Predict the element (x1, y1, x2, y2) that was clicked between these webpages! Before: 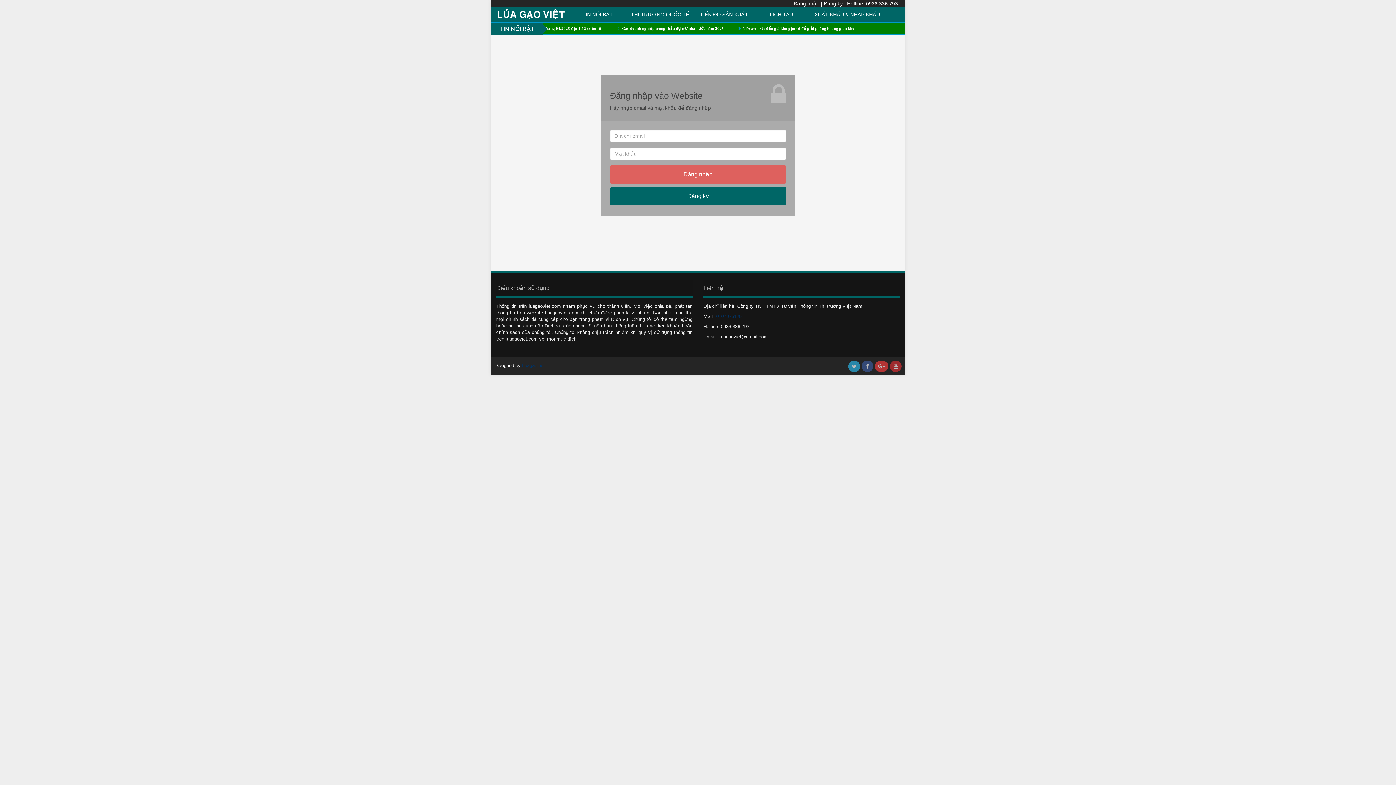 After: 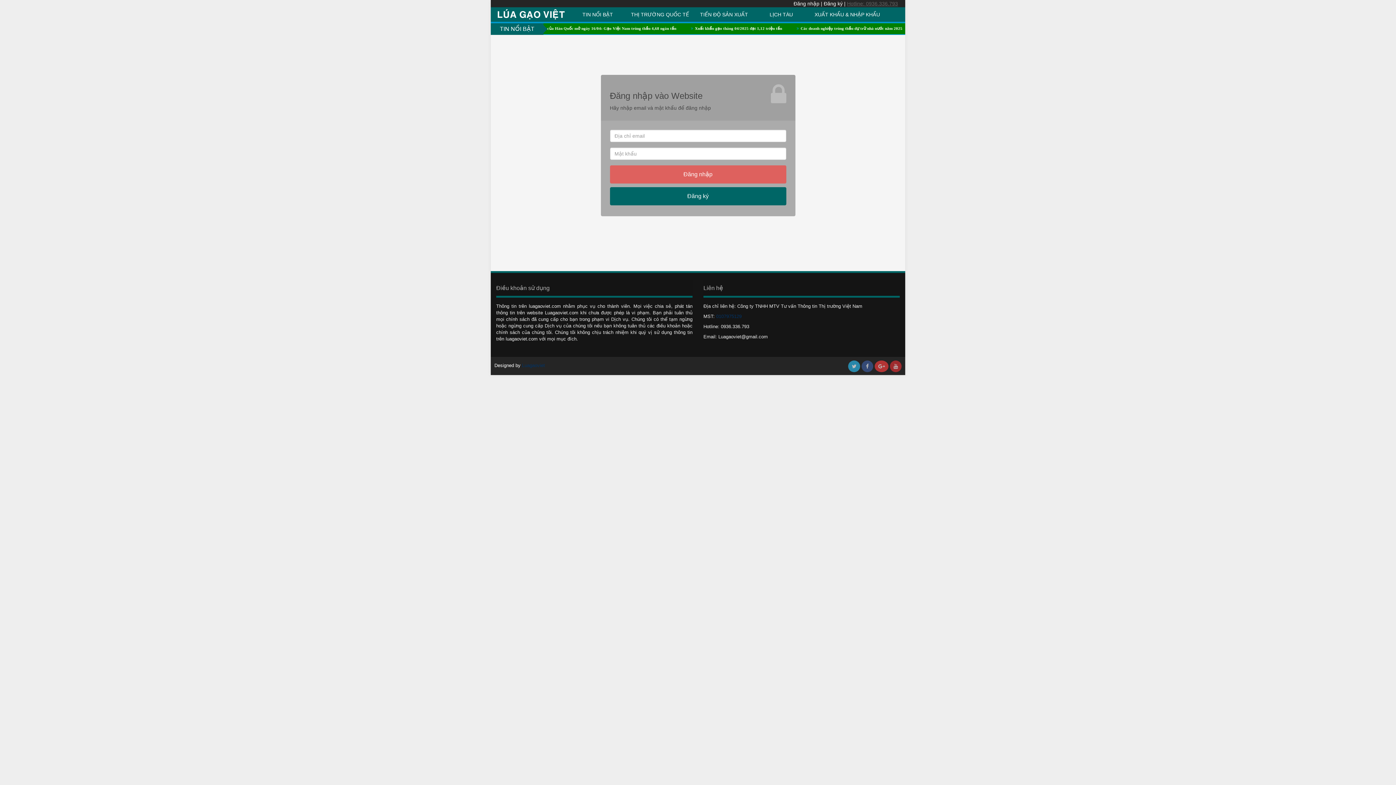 Action: bbox: (847, 0, 898, 6) label: Hotline: 0936.336.793